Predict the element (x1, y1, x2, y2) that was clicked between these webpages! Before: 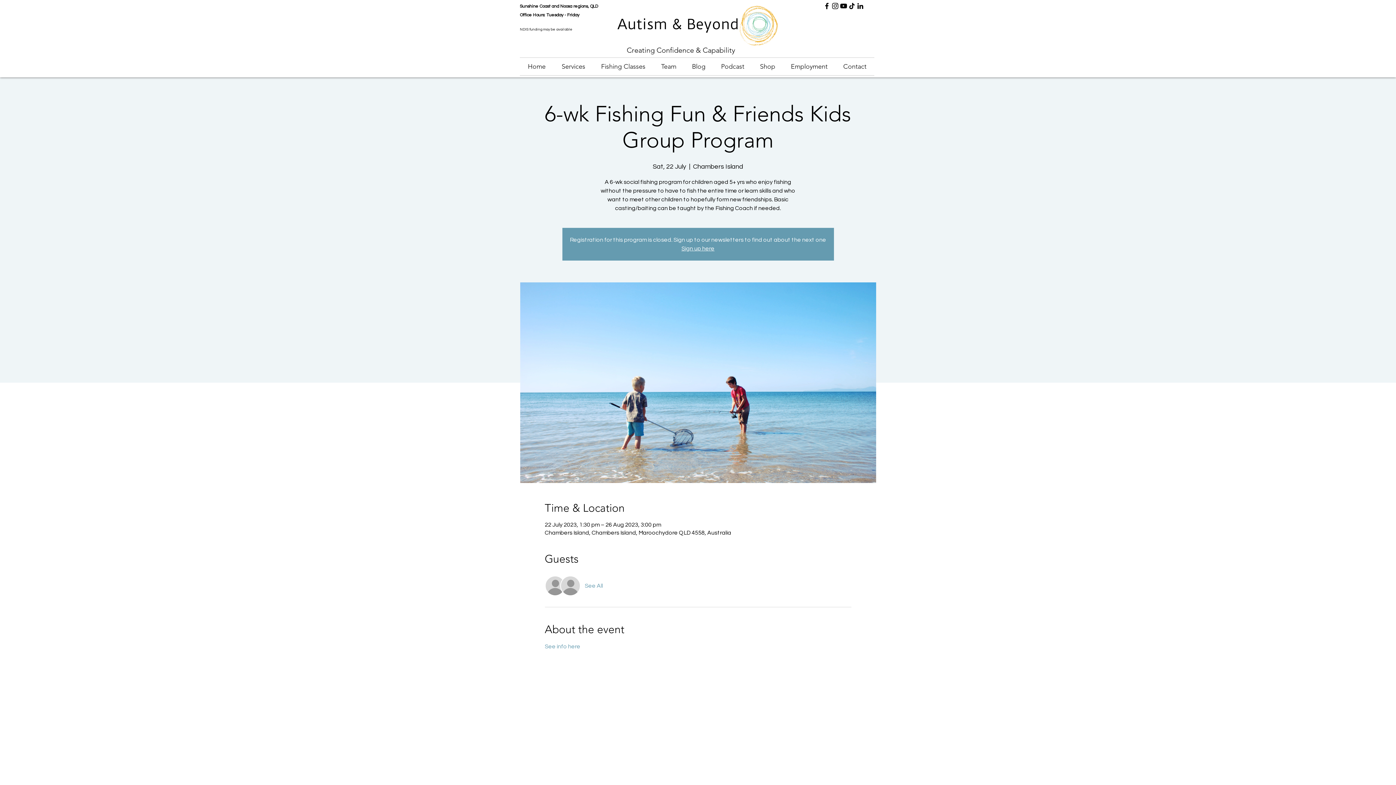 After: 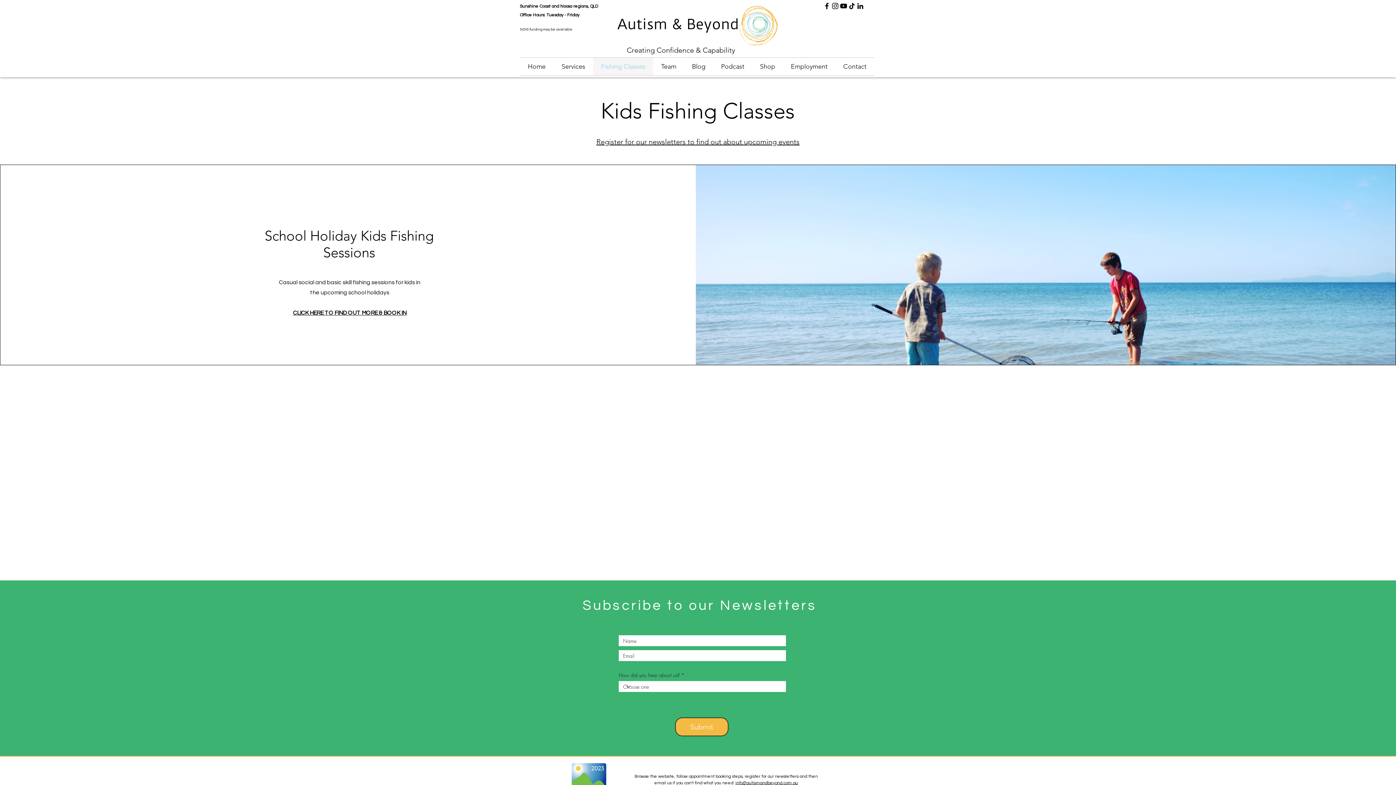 Action: label: Fishing Classes bbox: (593, 57, 653, 75)